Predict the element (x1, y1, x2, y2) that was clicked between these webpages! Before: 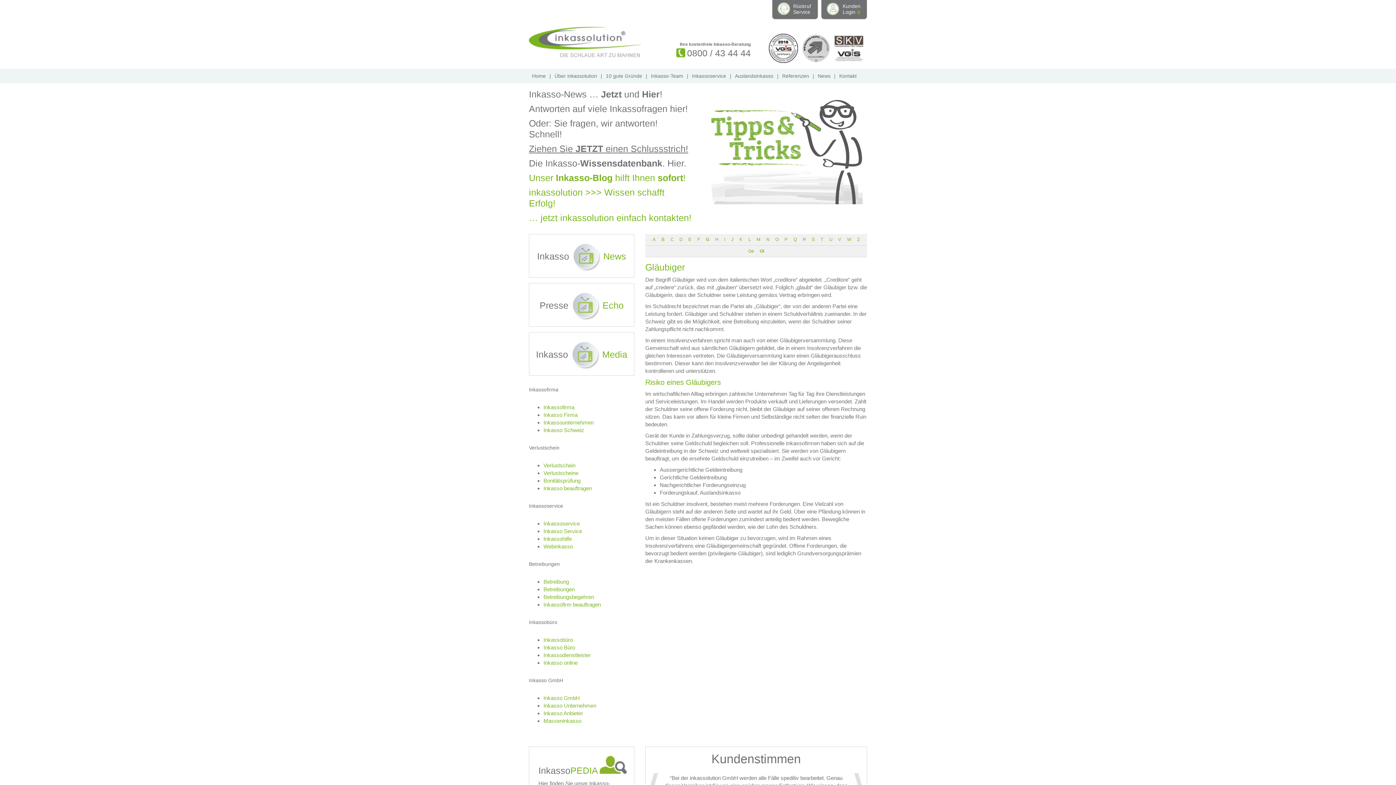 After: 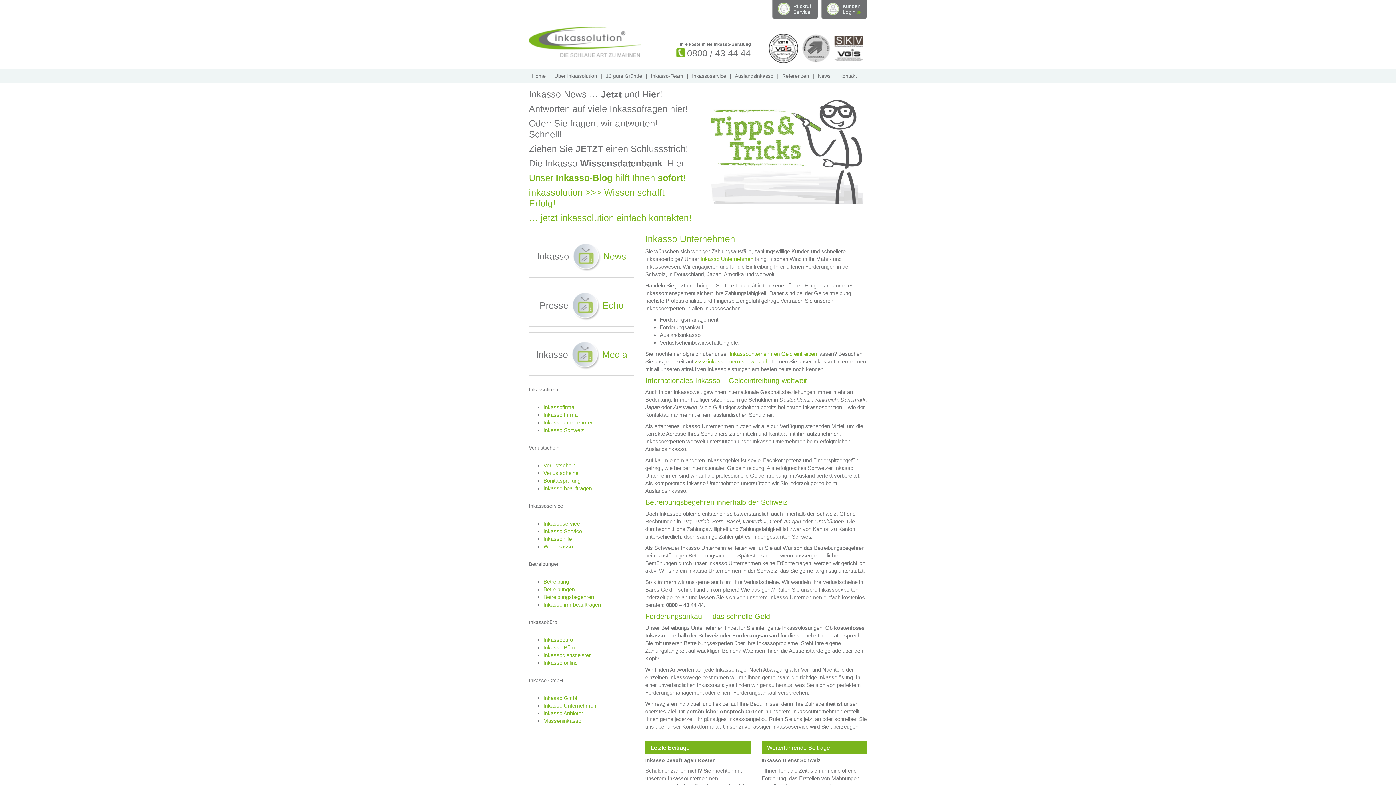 Action: label: Inkasso Unternehmen bbox: (543, 702, 596, 709)